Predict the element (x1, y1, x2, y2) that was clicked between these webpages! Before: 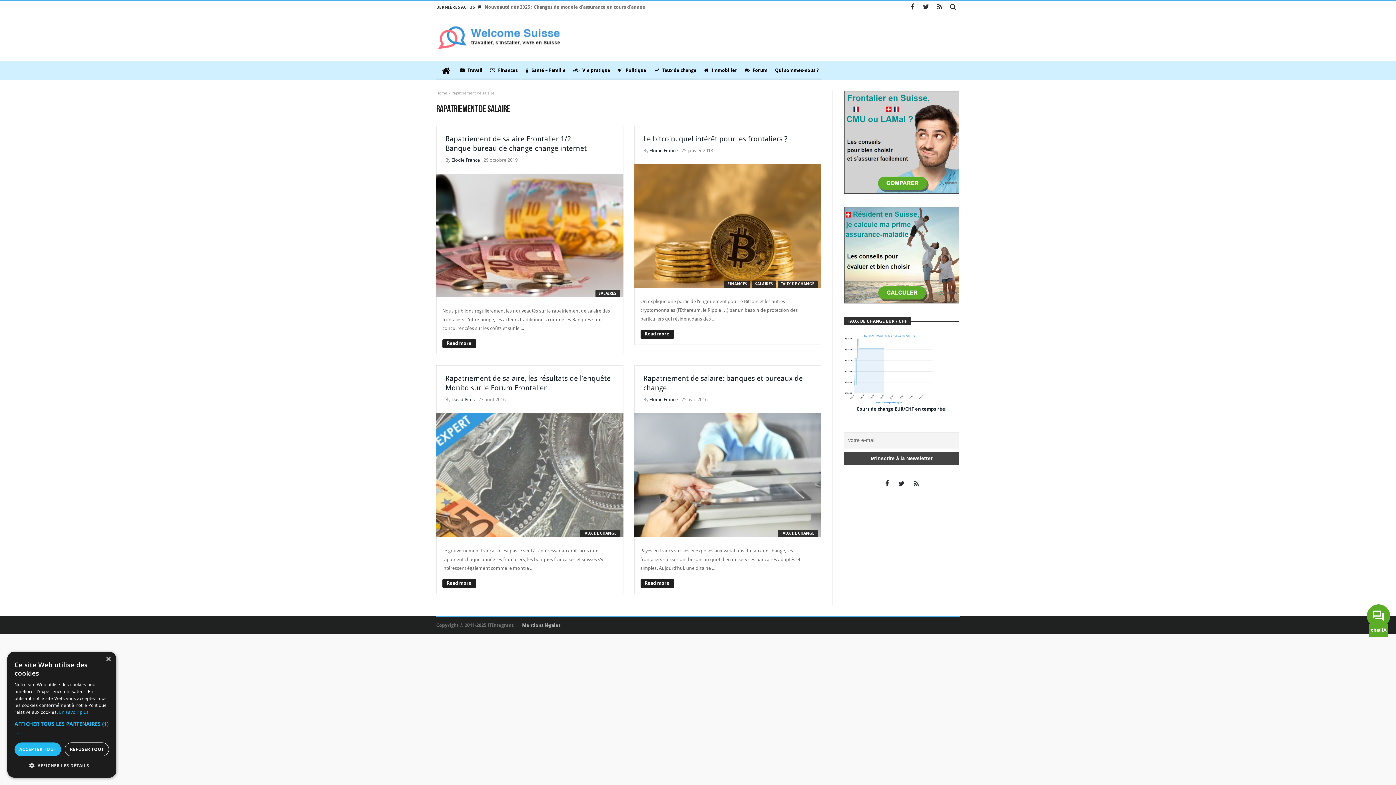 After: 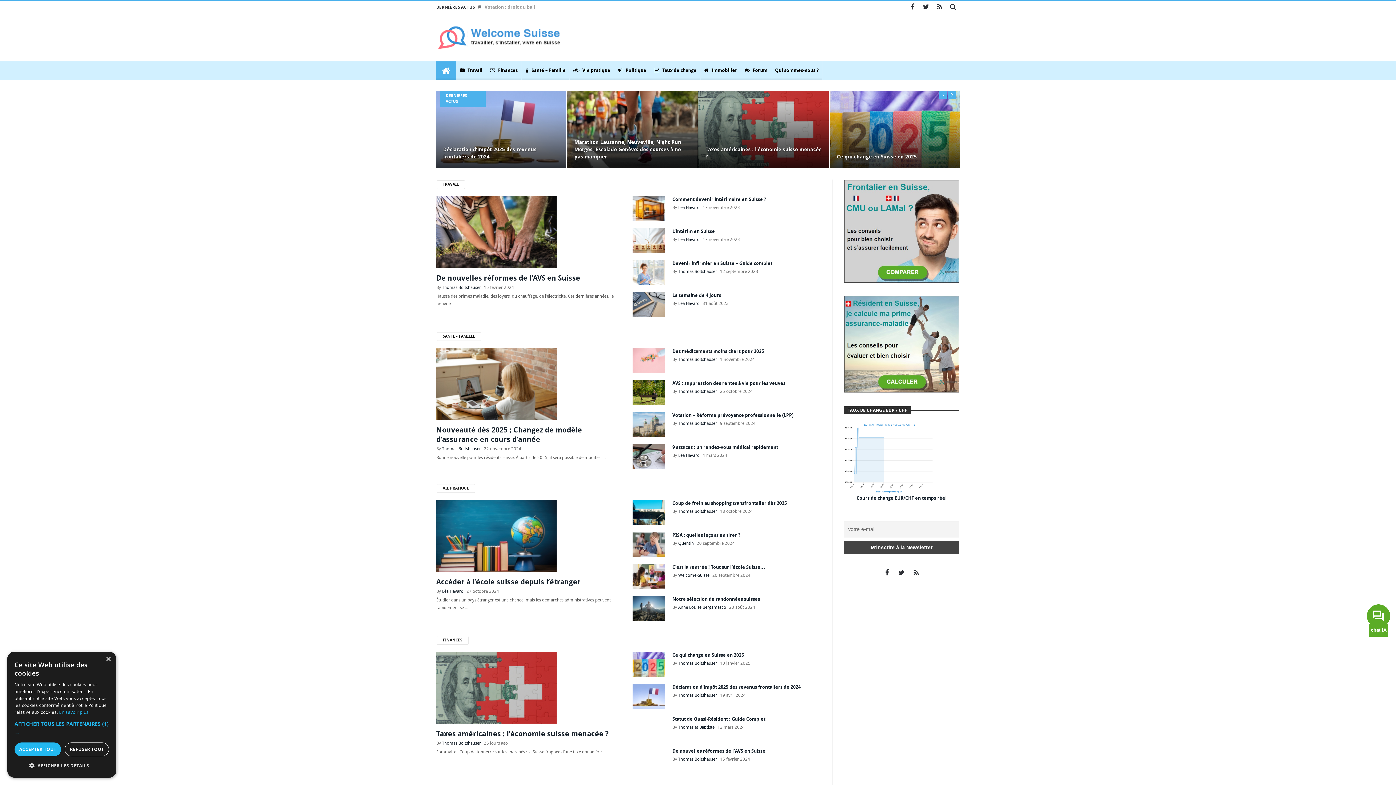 Action: bbox: (649, 397, 678, 402) label: Elodie France